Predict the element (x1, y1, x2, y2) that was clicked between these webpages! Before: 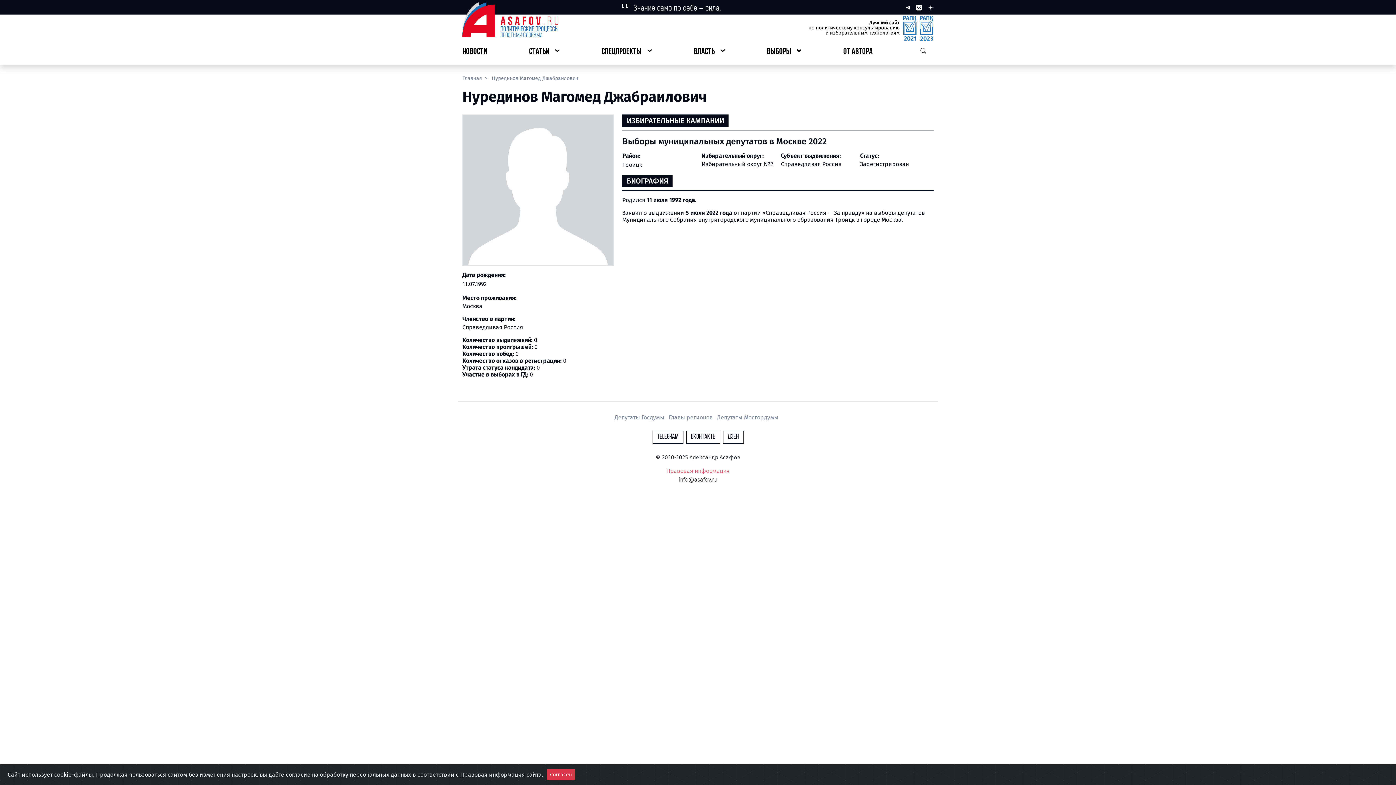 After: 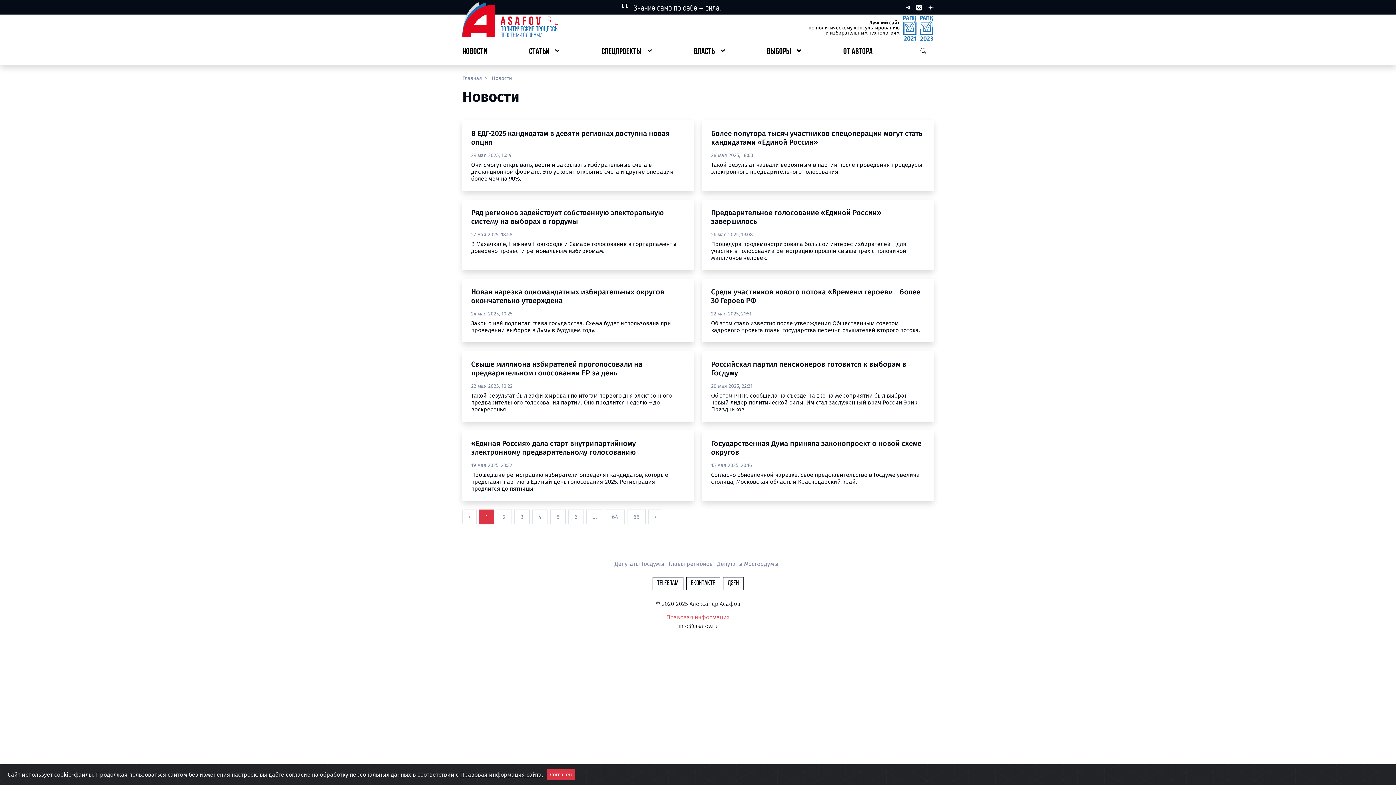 Action: bbox: (462, 46, 487, 57) label: НОВОСТИ